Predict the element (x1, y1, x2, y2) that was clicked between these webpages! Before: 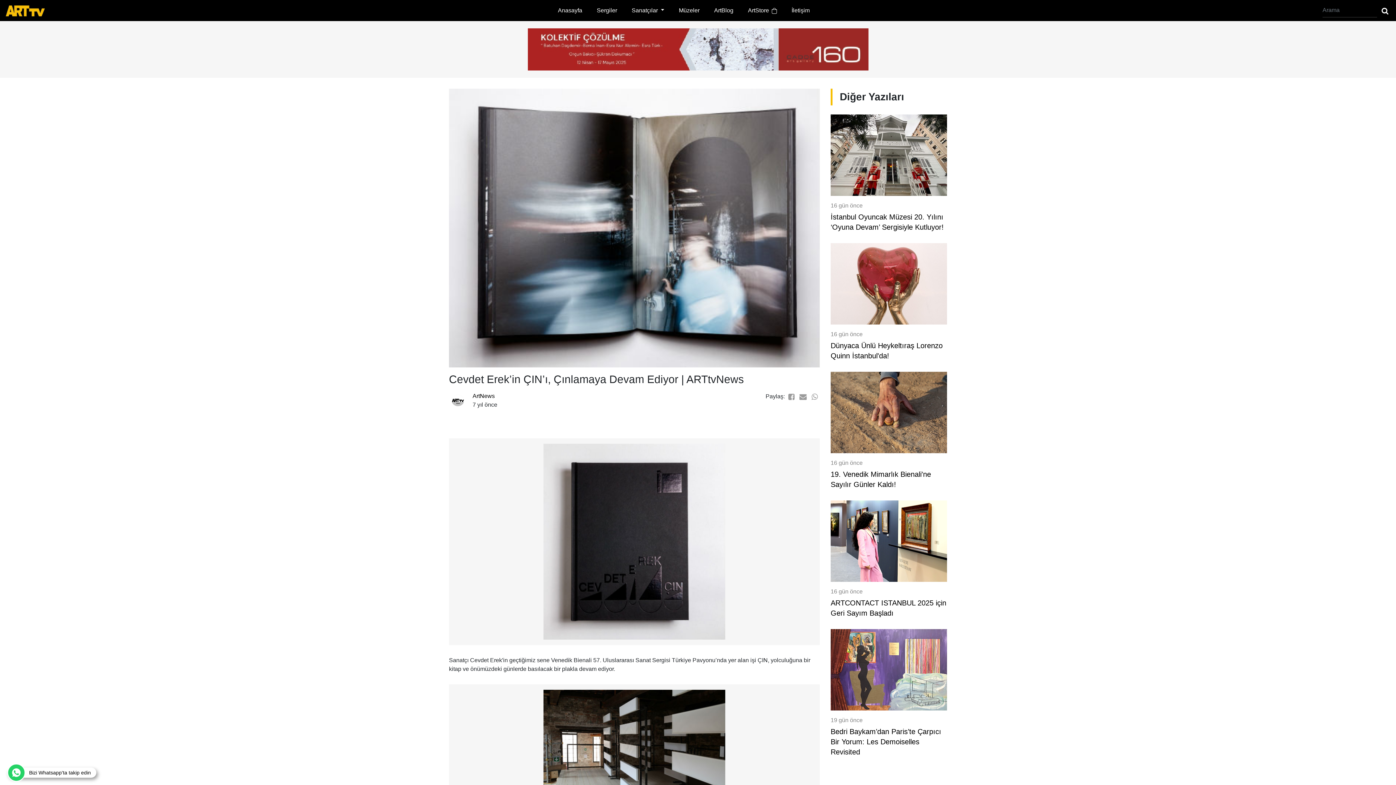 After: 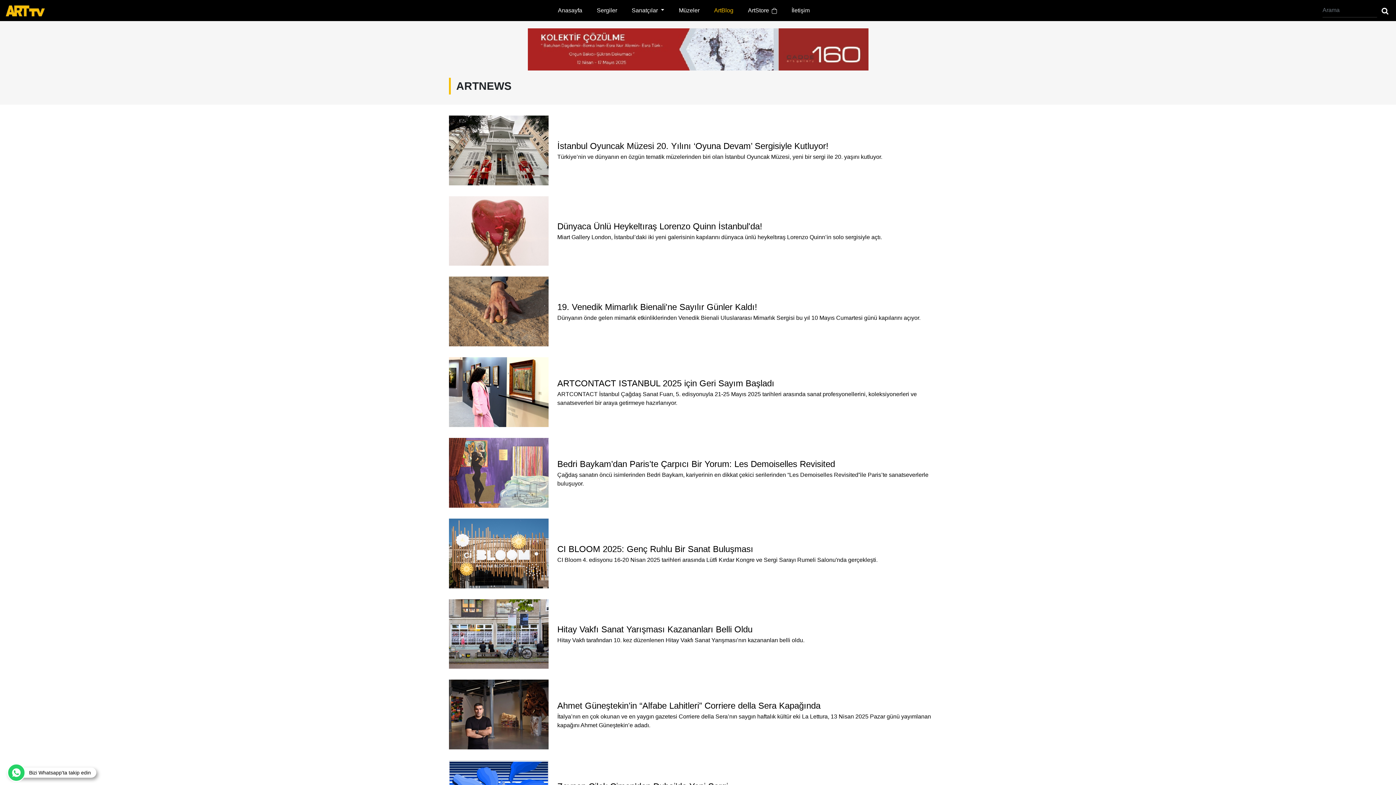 Action: bbox: (472, 391, 494, 400) label: ArtNews